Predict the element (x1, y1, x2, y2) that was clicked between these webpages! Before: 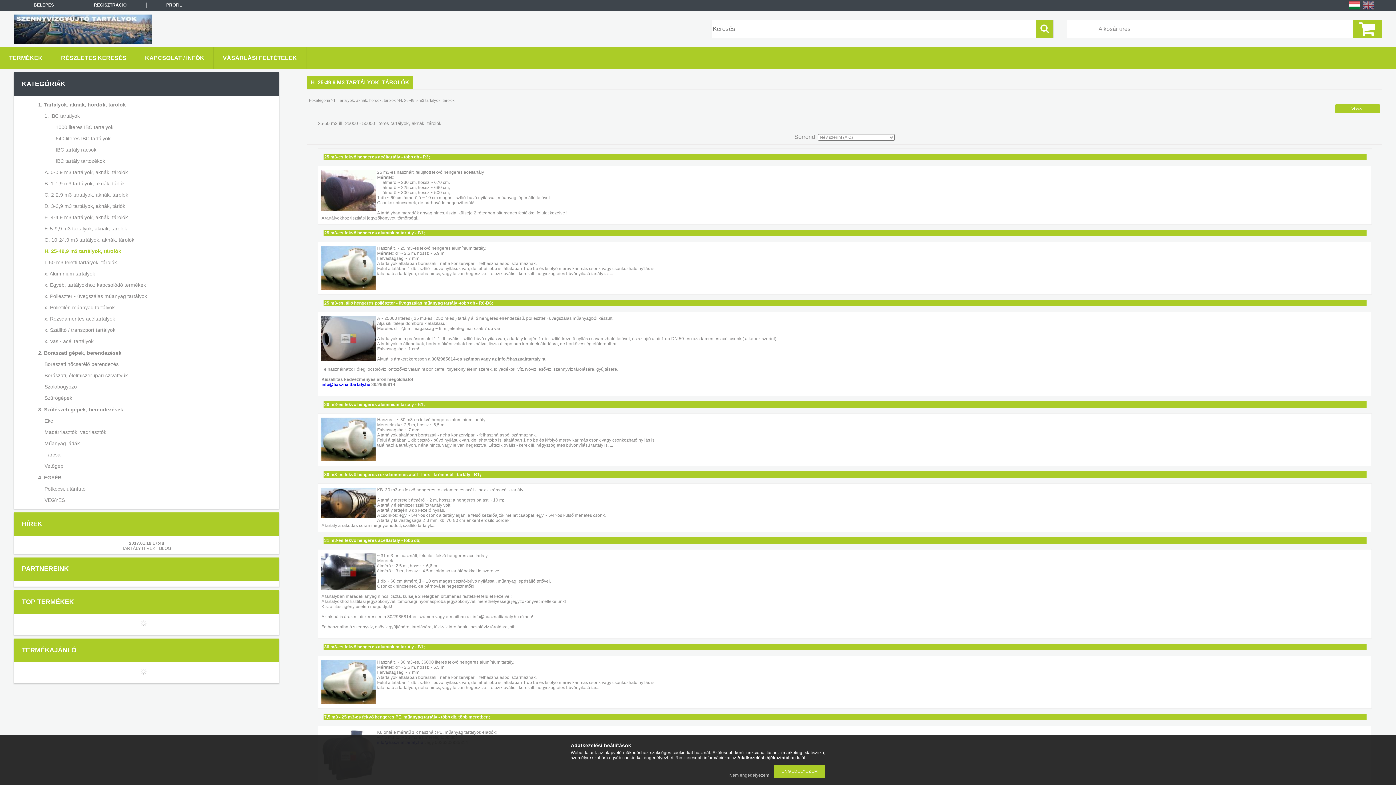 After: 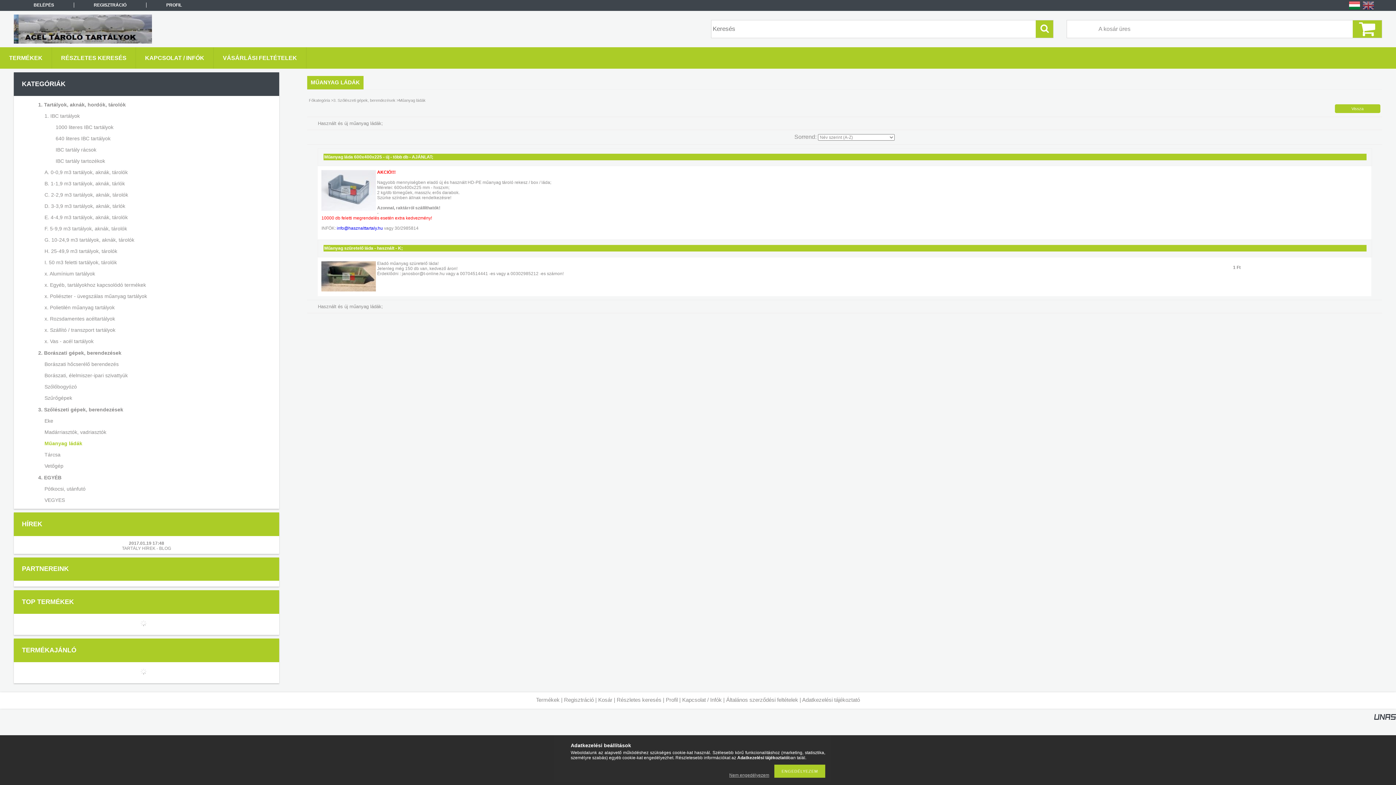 Action: label: Műanyag ládák bbox: (44, 440, 79, 446)